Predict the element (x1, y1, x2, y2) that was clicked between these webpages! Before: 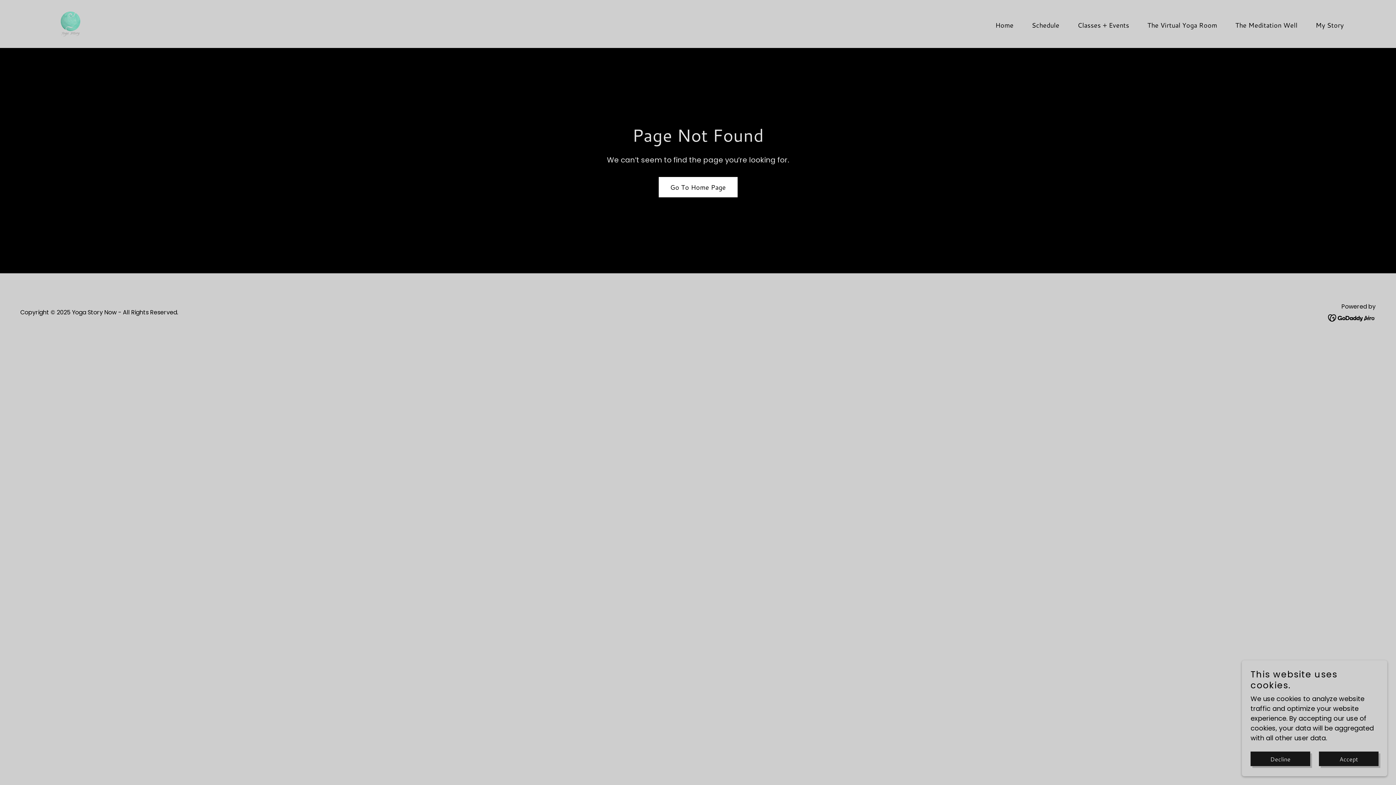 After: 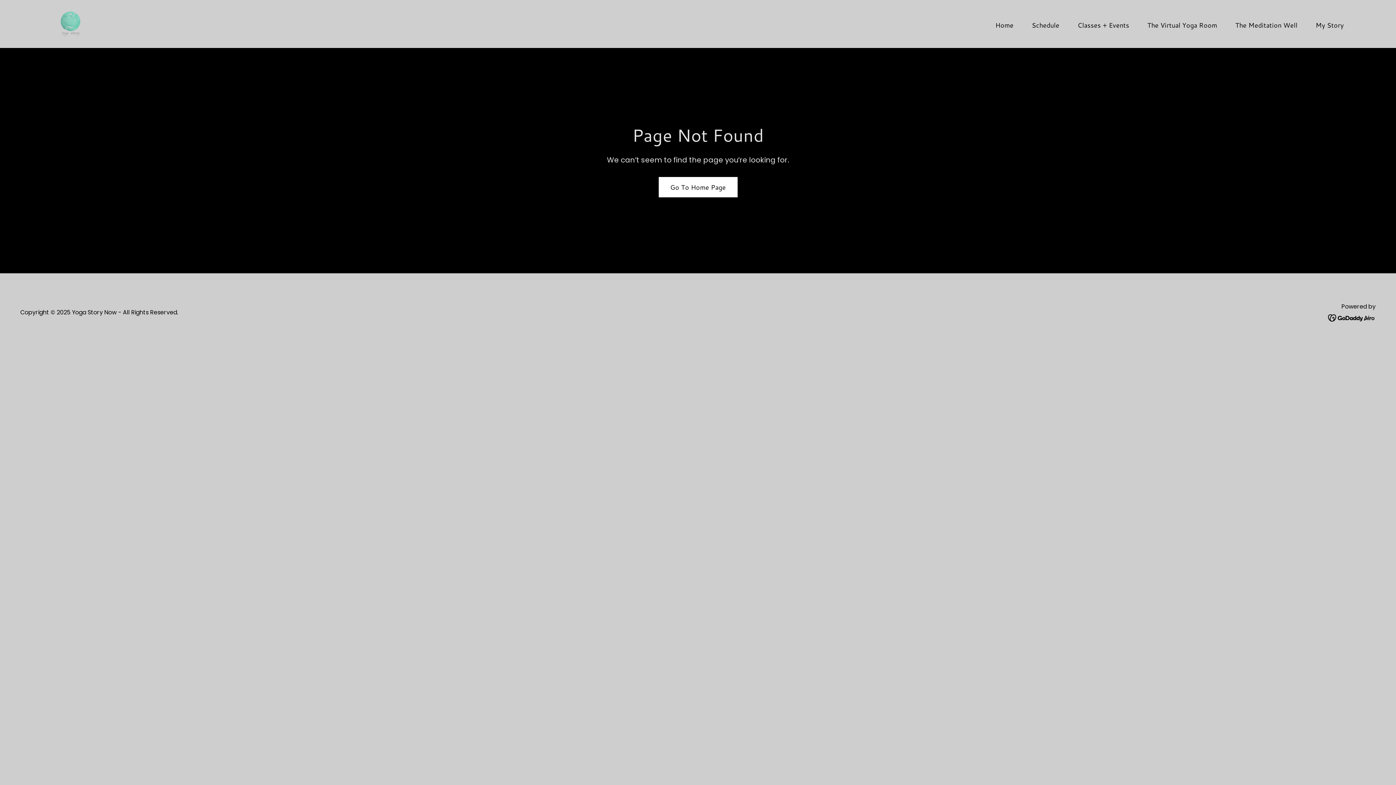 Action: label: Decline bbox: (1250, 752, 1310, 766)